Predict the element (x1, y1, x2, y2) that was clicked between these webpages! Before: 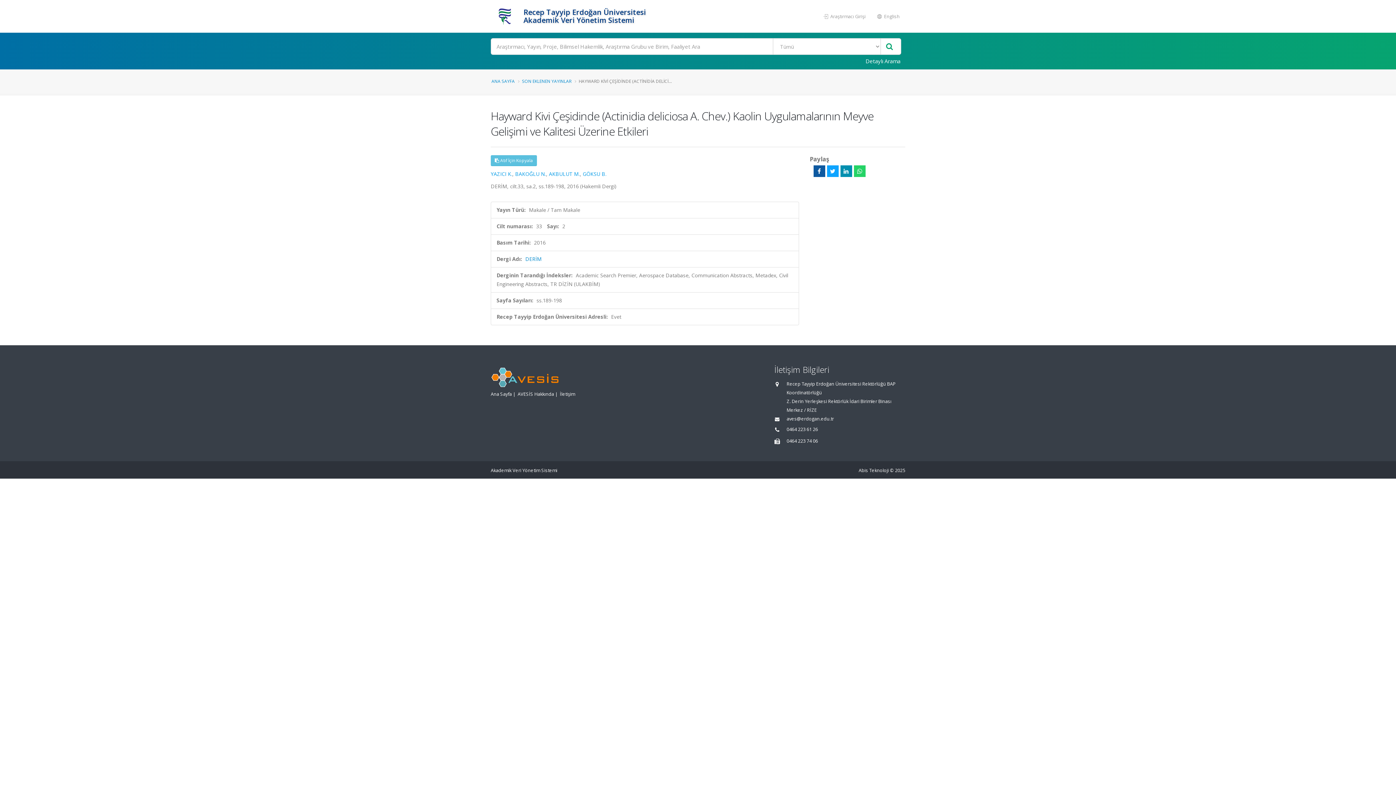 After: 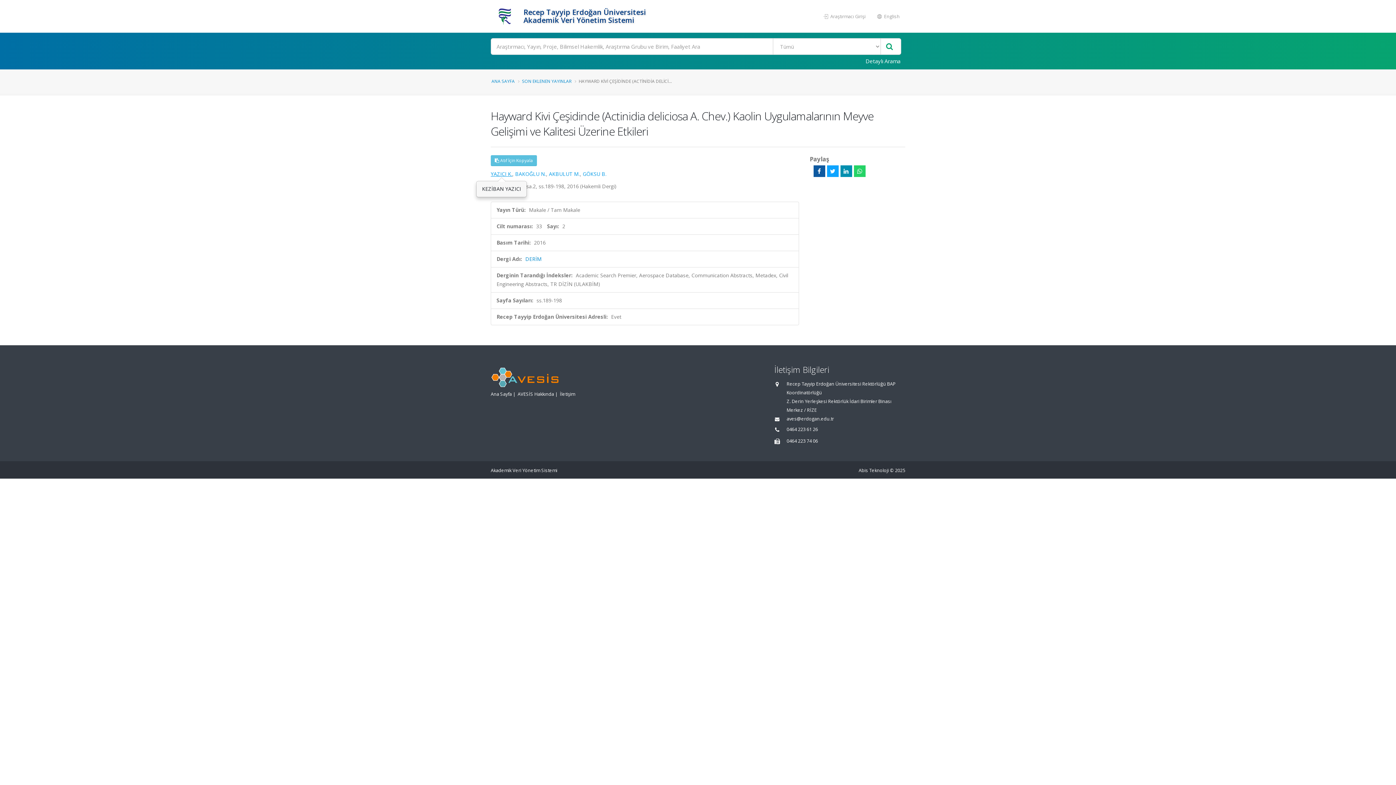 Action: bbox: (490, 170, 512, 177) label: YAZICI K.